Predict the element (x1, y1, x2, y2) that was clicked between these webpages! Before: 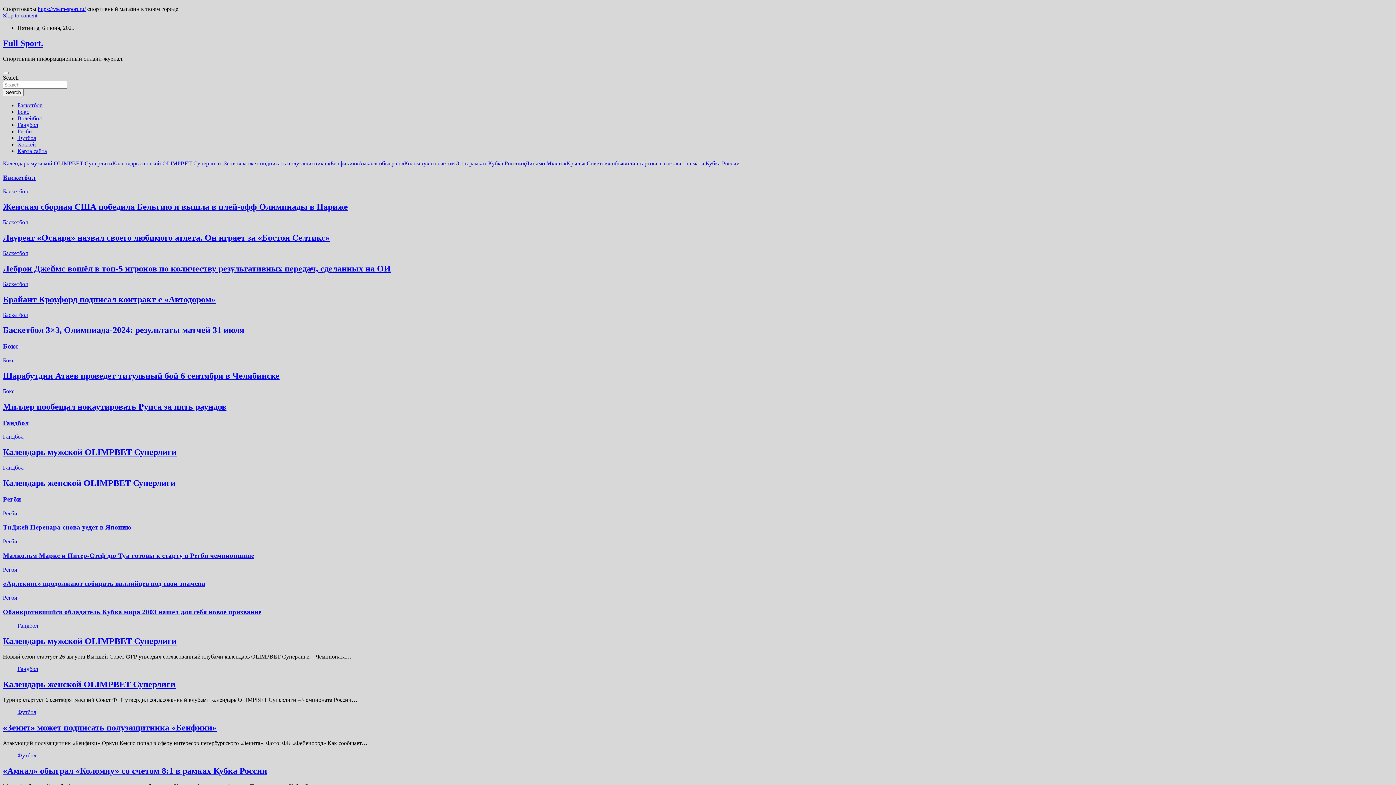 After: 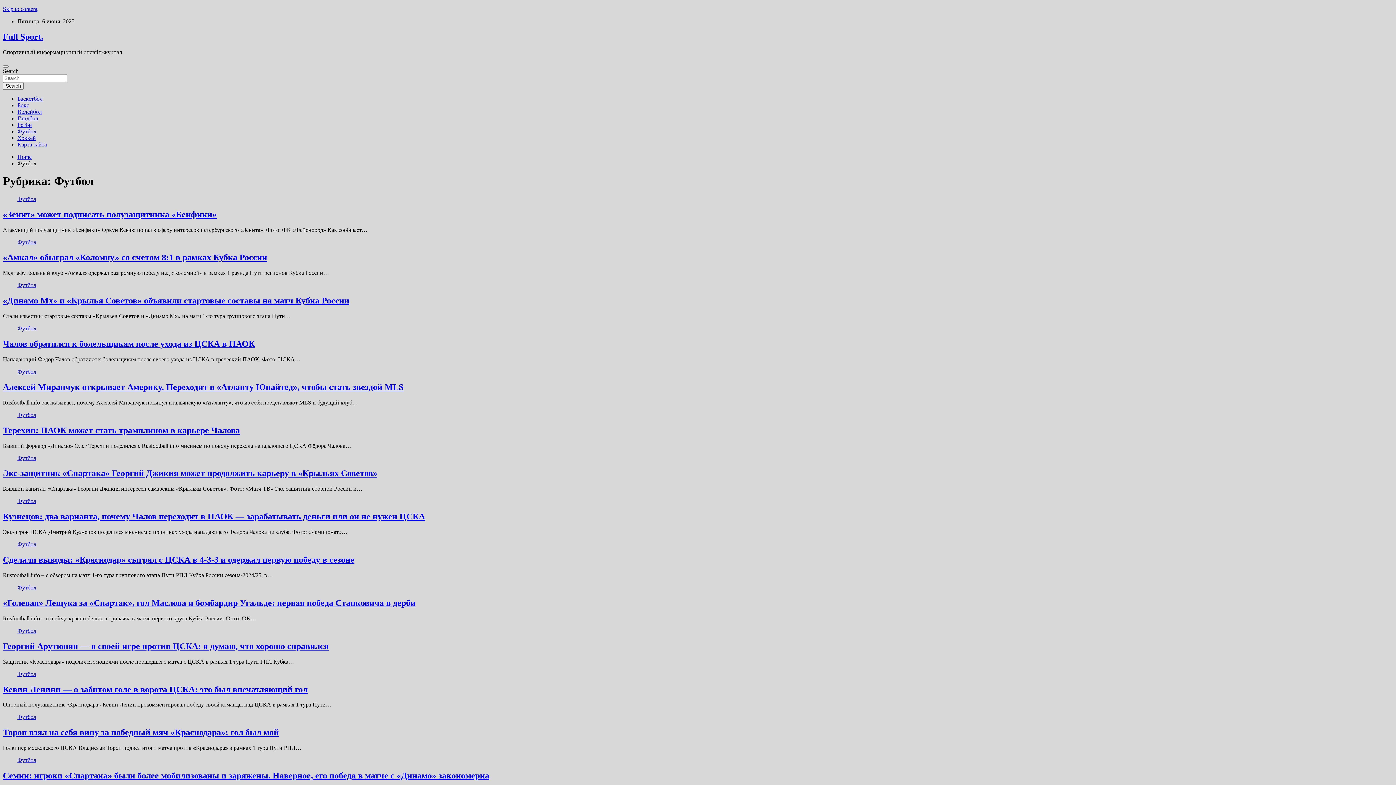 Action: label: Футбол bbox: (17, 752, 36, 758)